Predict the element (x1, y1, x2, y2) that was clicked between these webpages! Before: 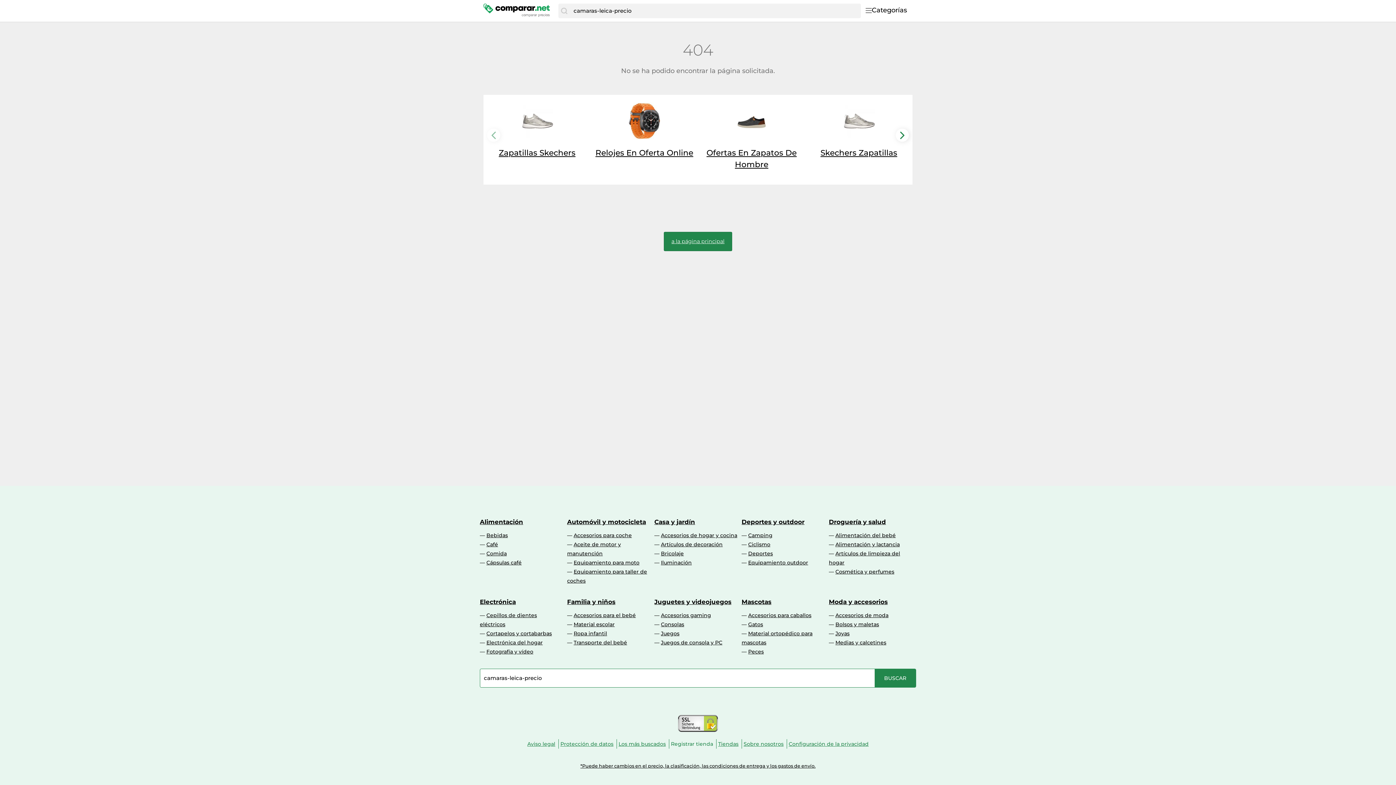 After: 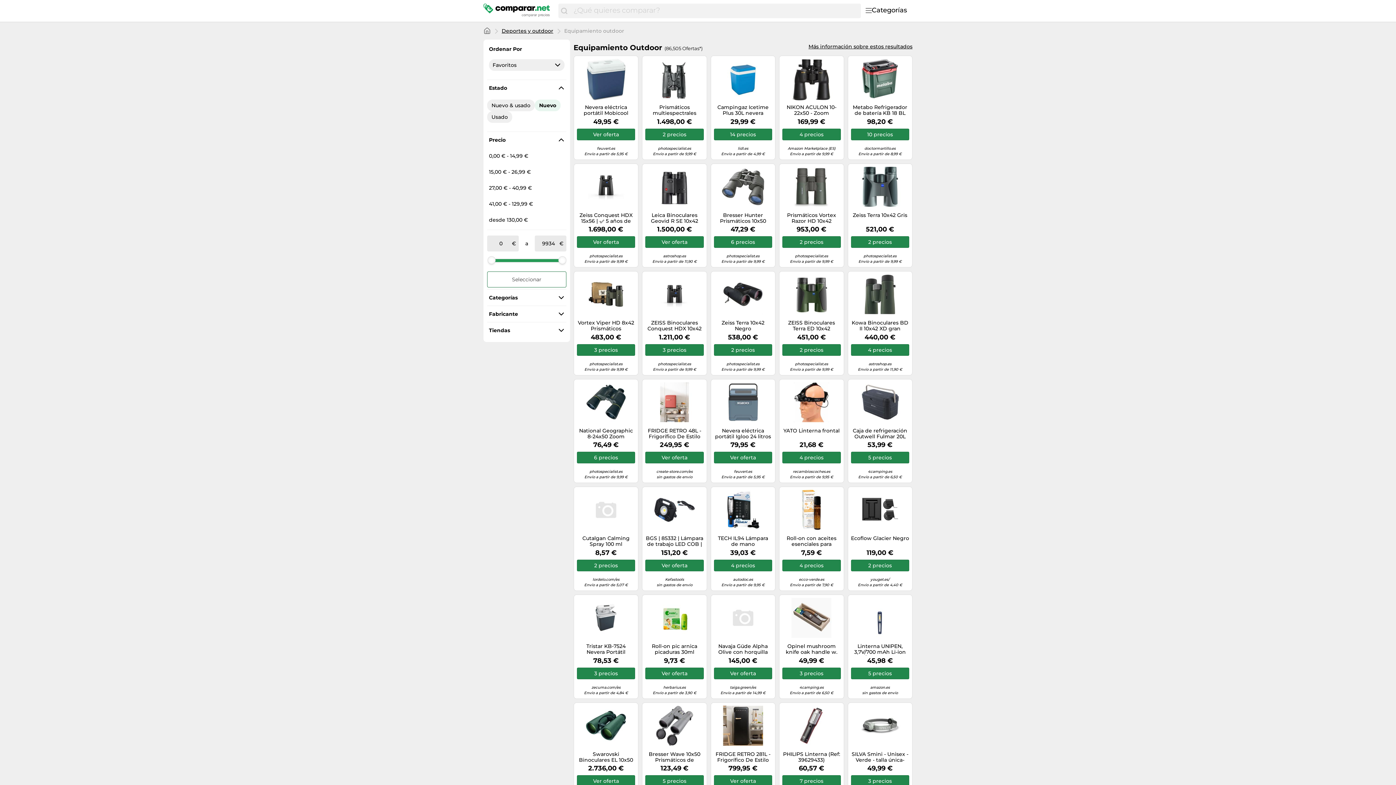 Action: bbox: (748, 559, 808, 566) label: Equipamiento outdoor